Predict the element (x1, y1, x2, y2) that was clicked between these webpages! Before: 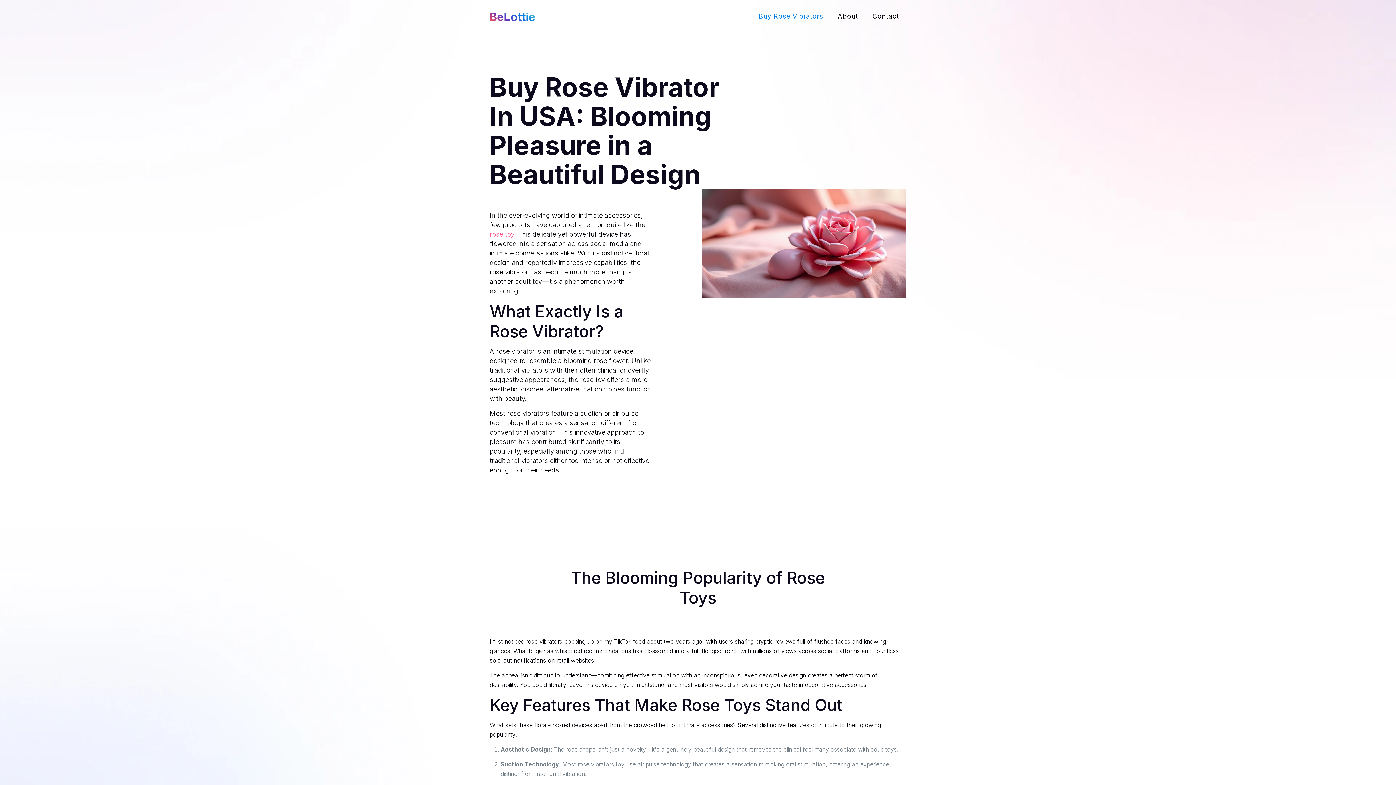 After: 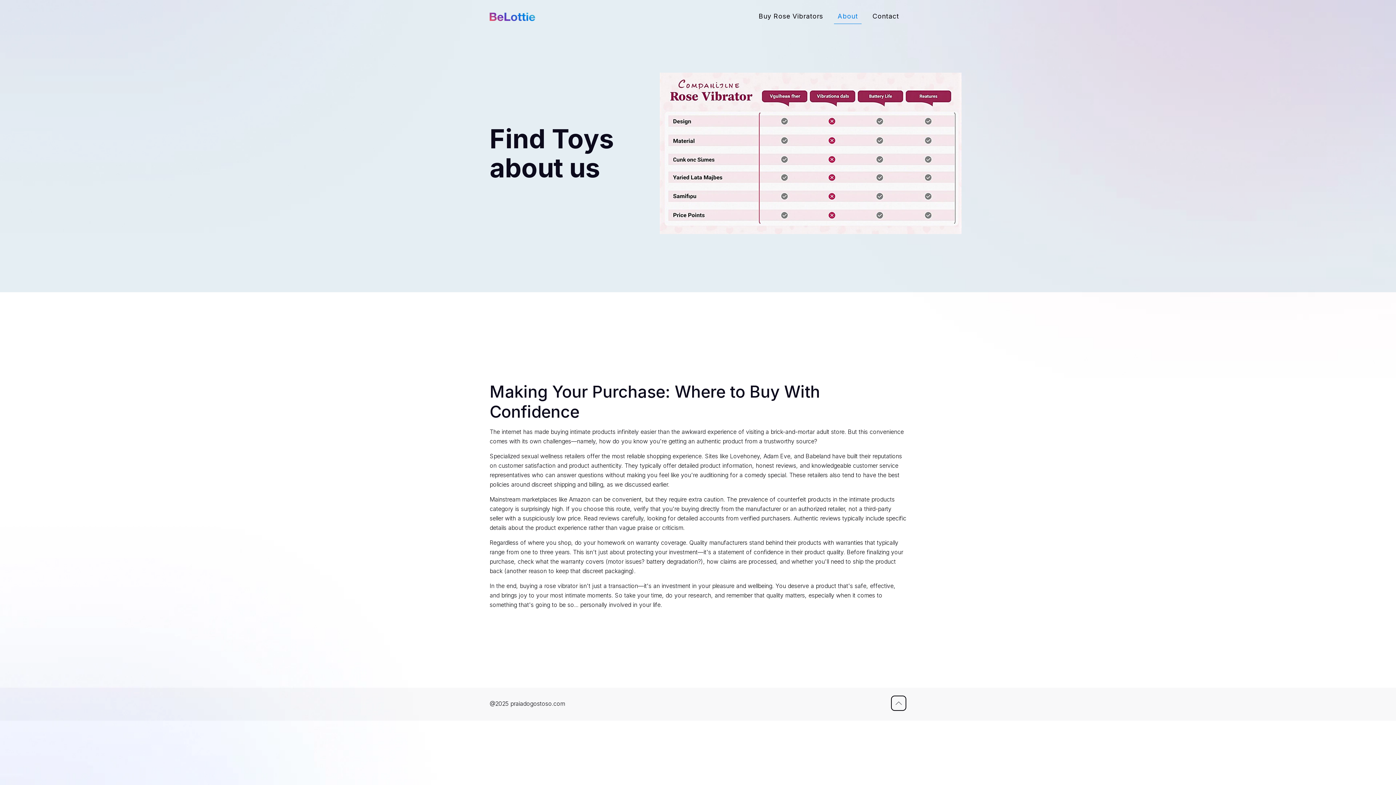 Action: bbox: (830, 0, 865, 32) label: About